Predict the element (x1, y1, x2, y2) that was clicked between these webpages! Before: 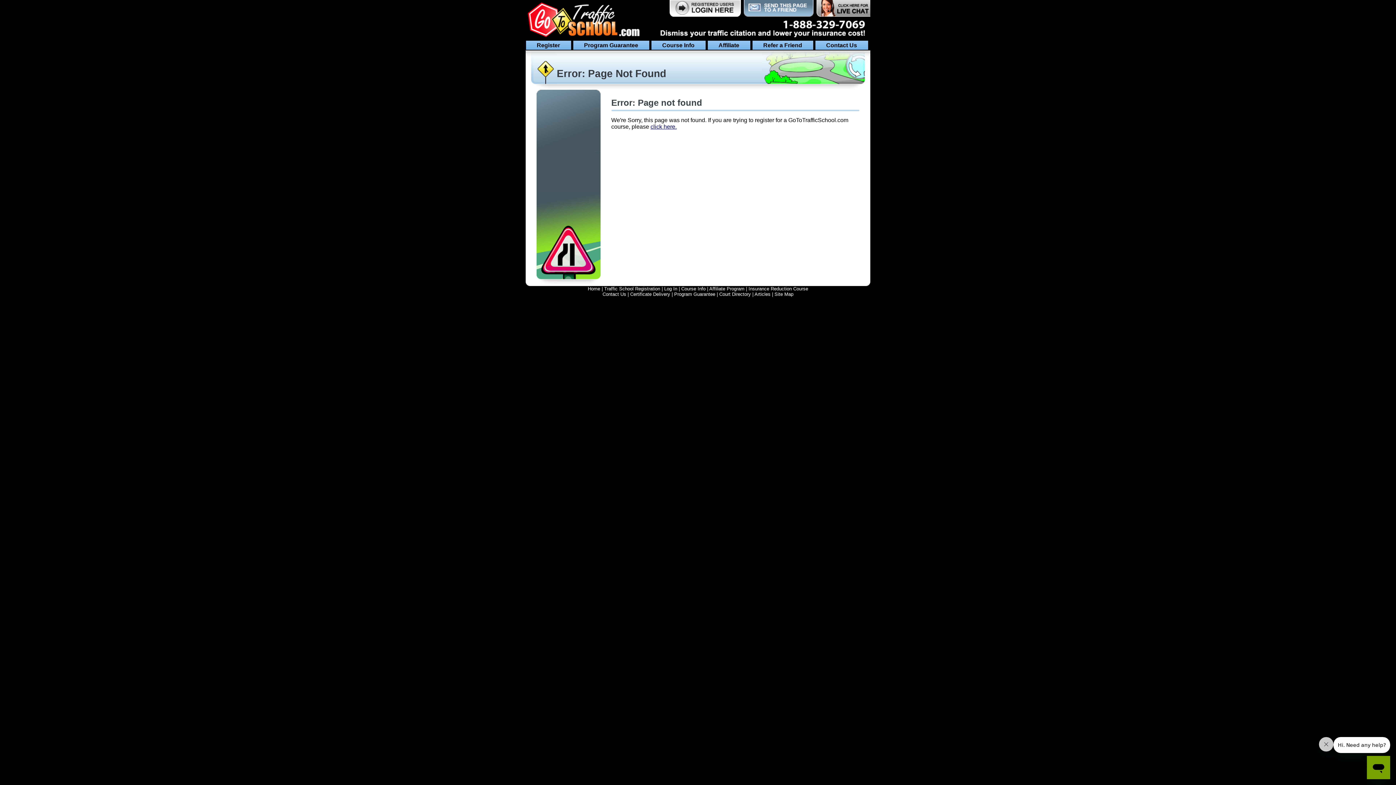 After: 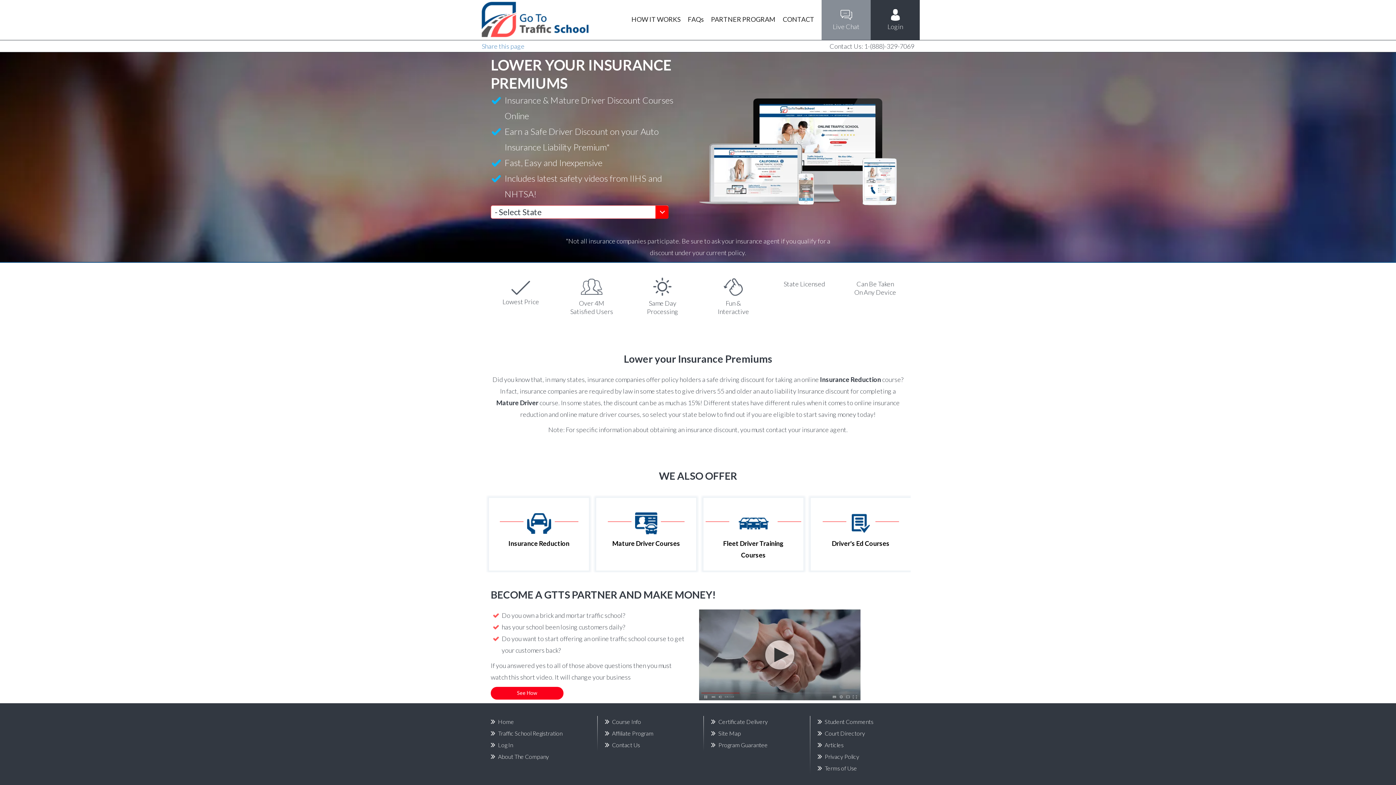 Action: bbox: (748, 286, 808, 291) label: Insurance Reduction Course